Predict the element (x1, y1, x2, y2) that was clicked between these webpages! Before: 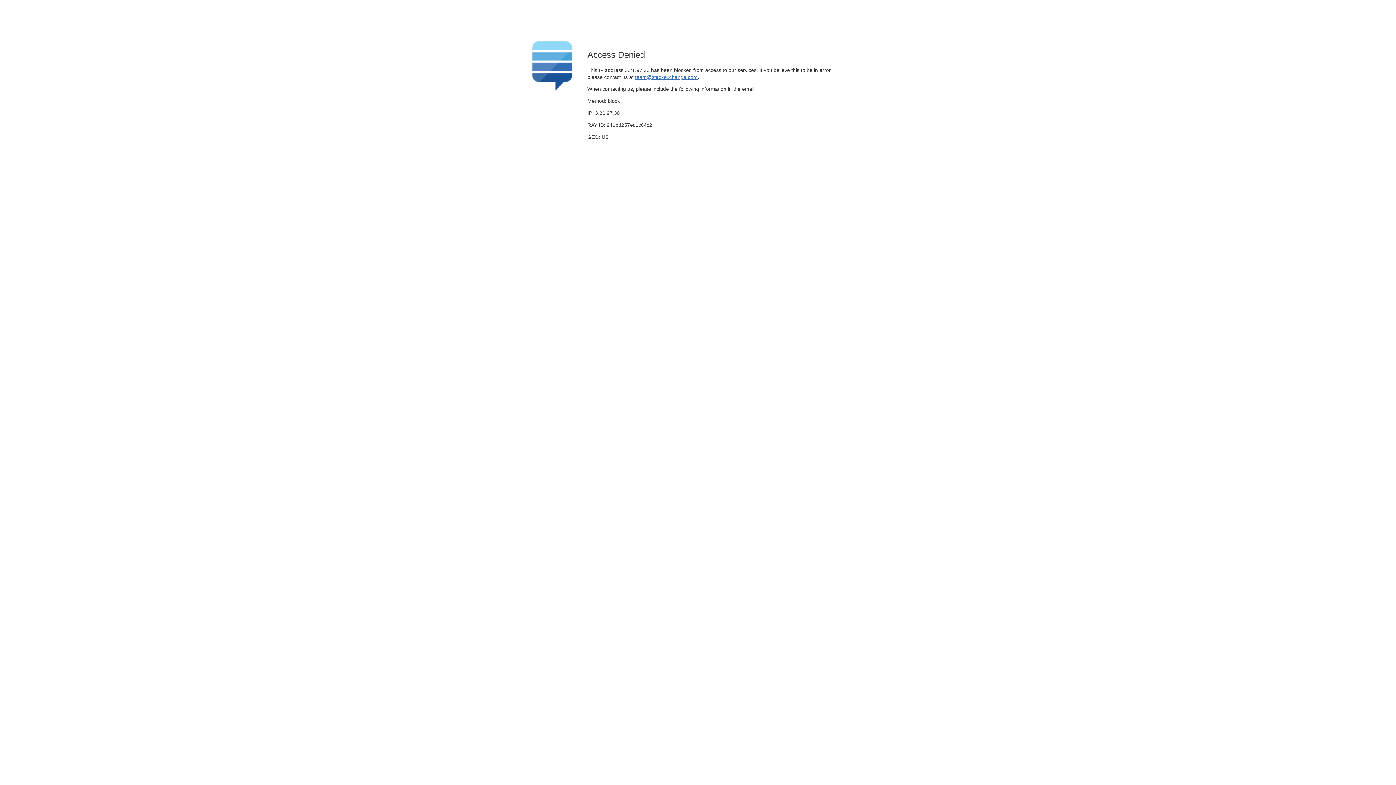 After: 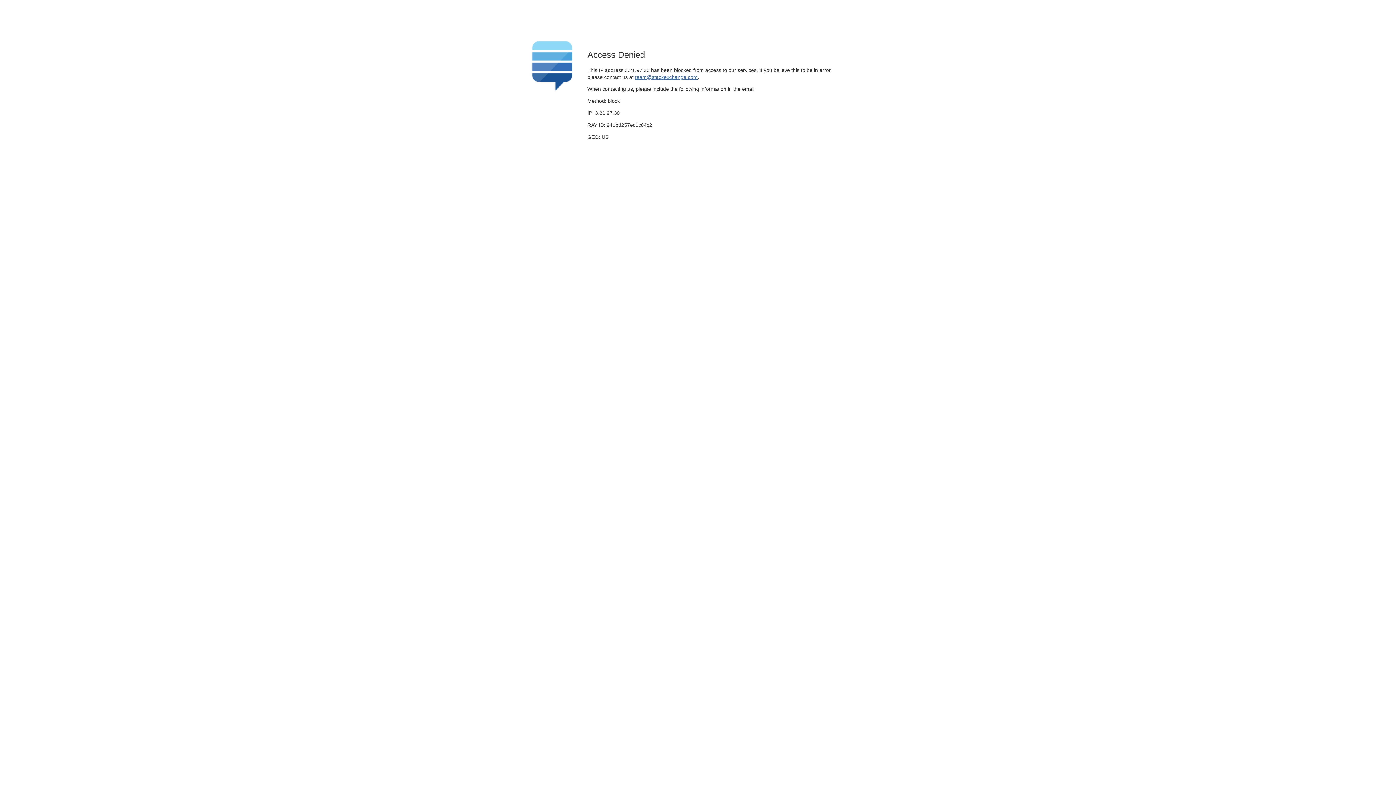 Action: bbox: (635, 74, 697, 79) label: team@stackexchange.com